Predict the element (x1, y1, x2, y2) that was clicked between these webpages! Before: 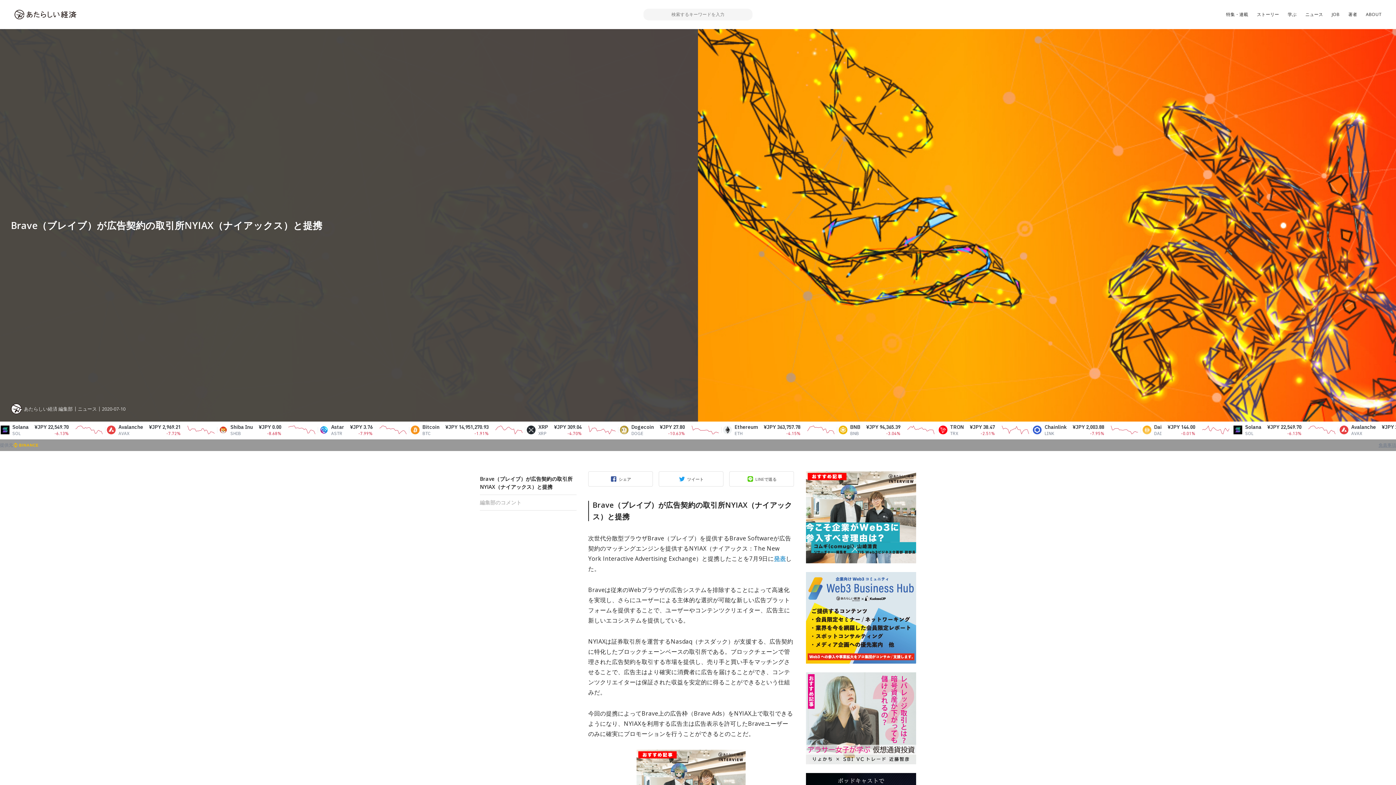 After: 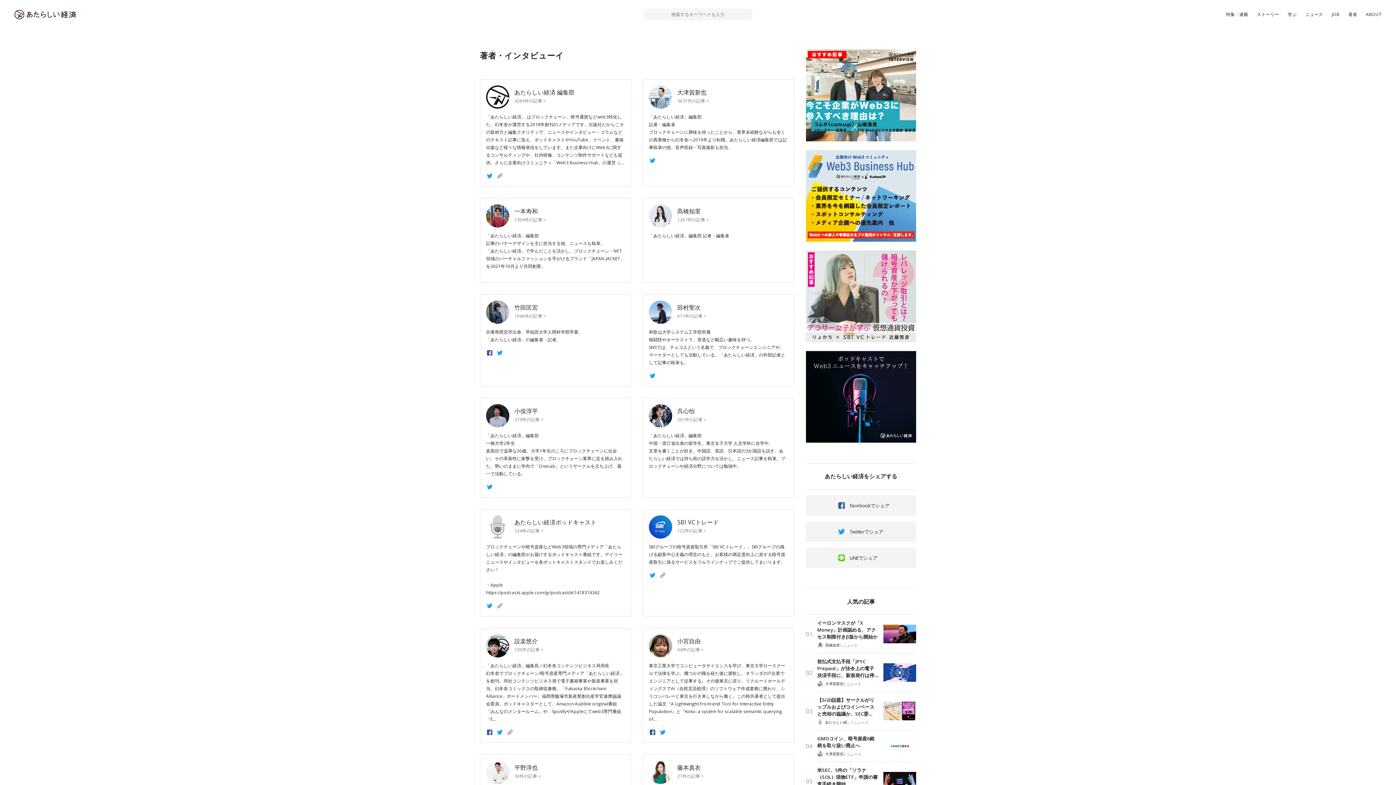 Action: bbox: (1344, 8, 1361, 21) label: 著者